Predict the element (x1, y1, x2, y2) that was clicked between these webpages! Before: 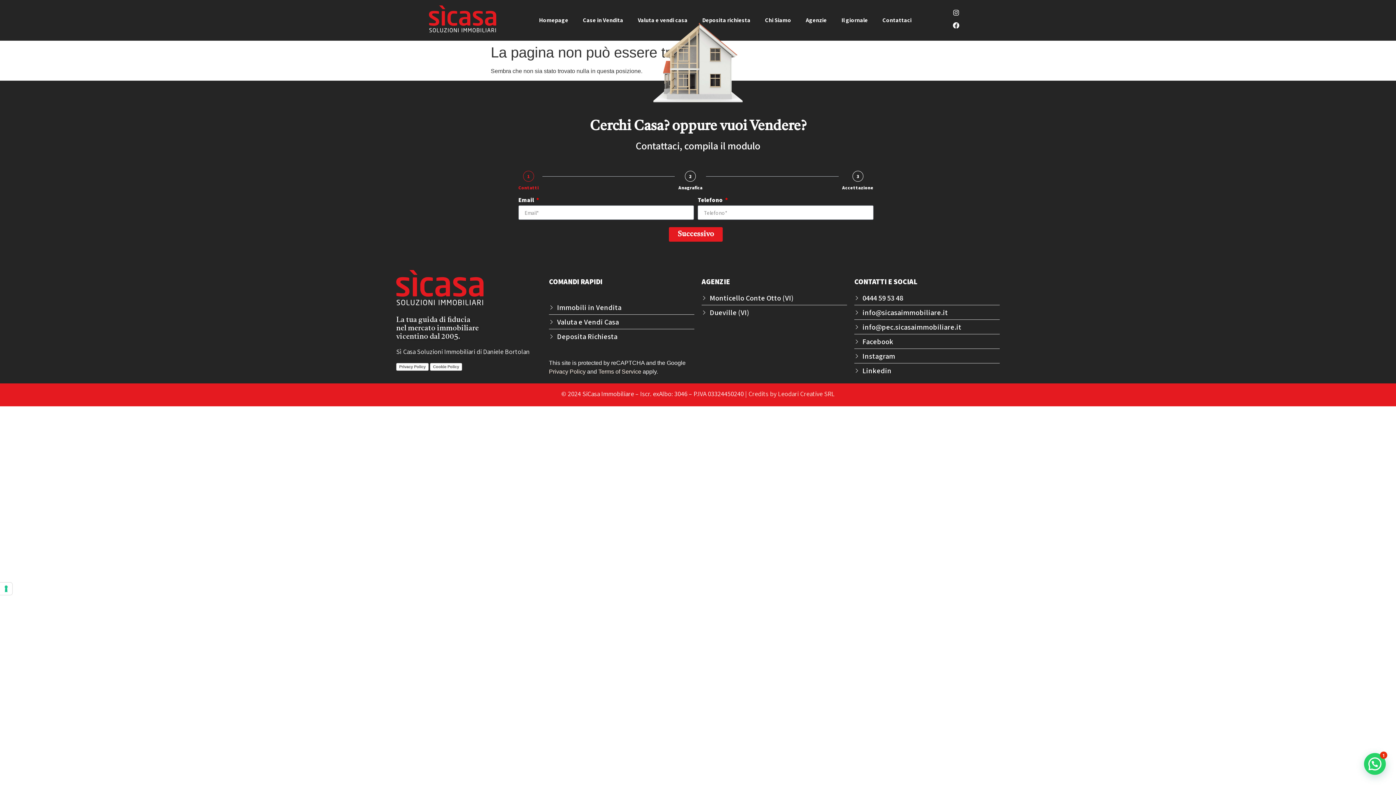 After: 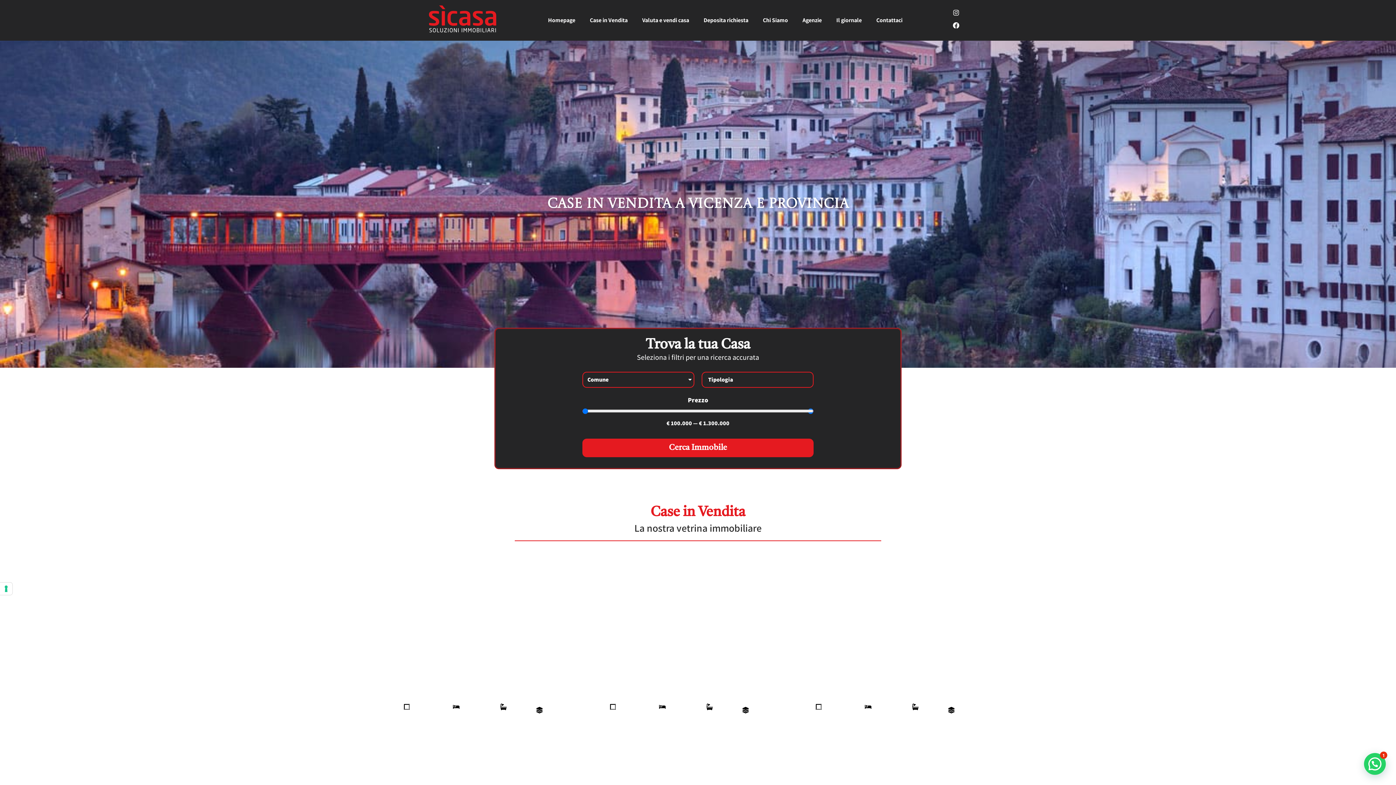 Action: bbox: (549, 302, 694, 313) label: Immobili in Vendita